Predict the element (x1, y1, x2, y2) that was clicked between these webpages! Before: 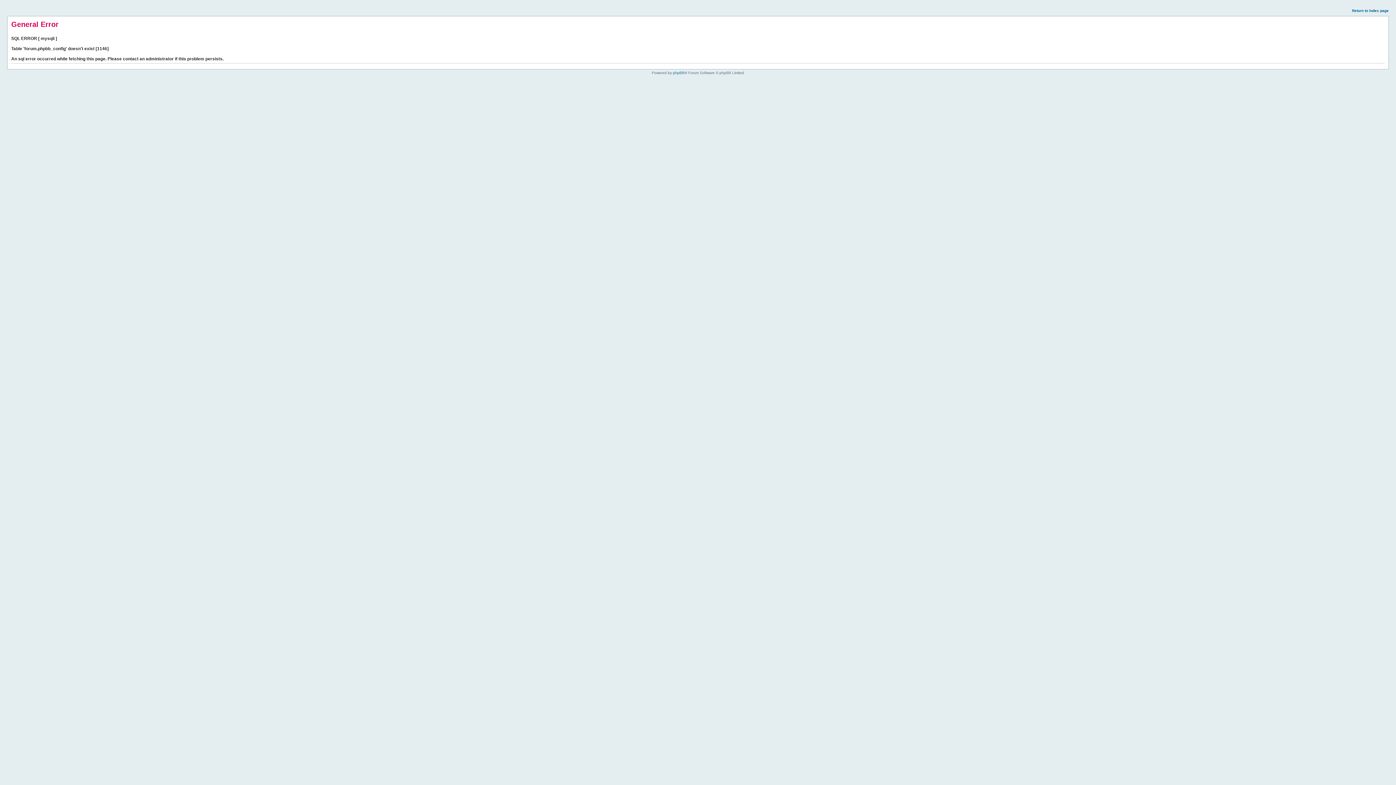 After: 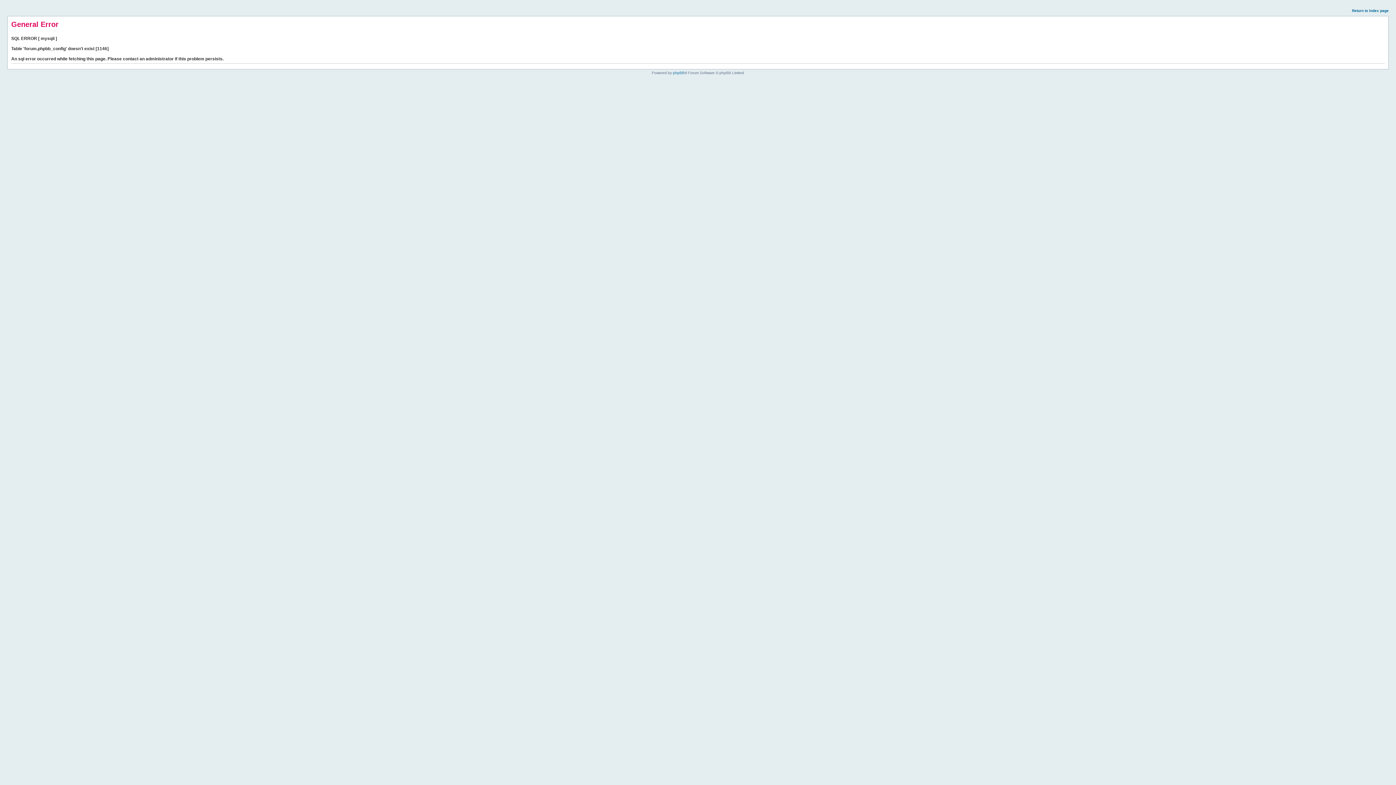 Action: label: Return to index page bbox: (1352, 8, 1389, 12)